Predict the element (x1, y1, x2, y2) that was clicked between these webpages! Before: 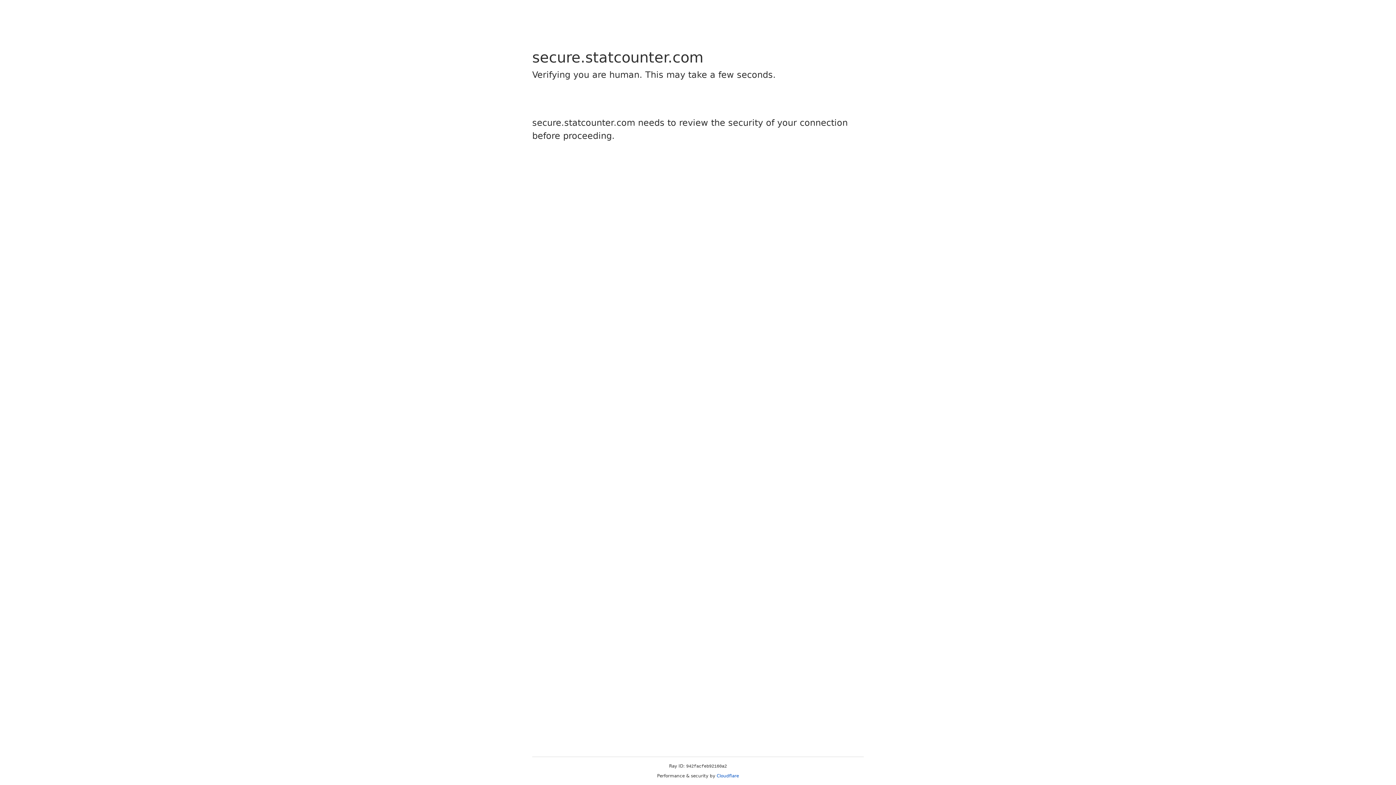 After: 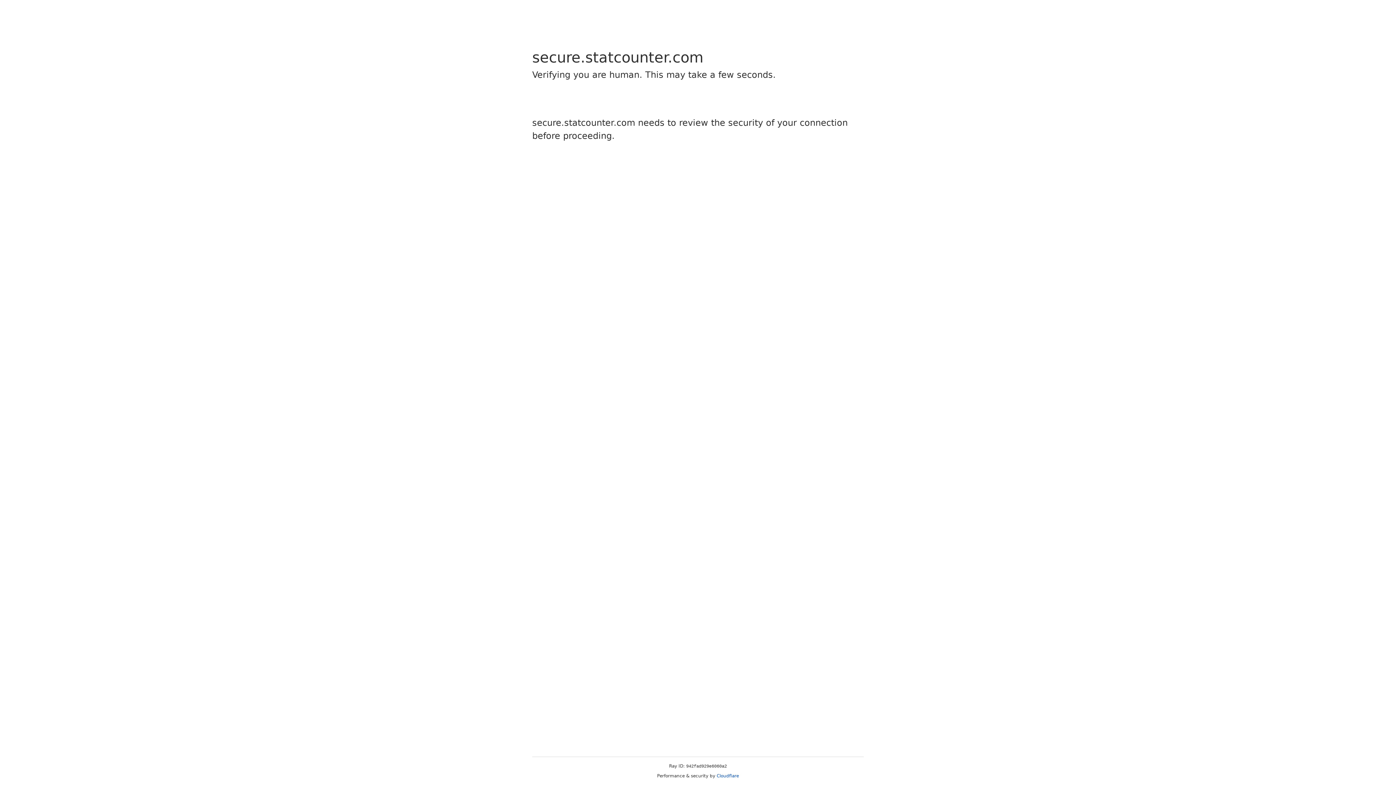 Action: bbox: (716, 773, 739, 778) label: Cloudflare